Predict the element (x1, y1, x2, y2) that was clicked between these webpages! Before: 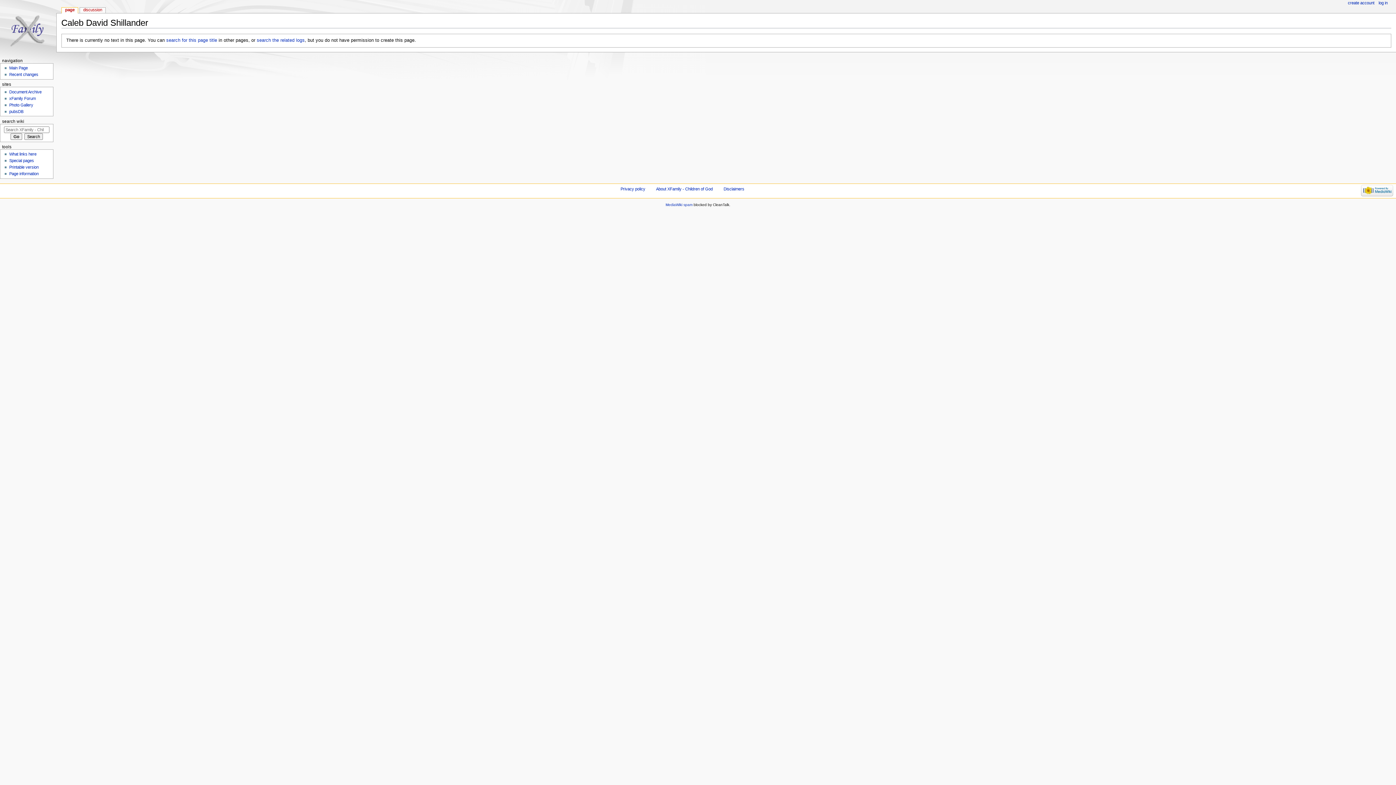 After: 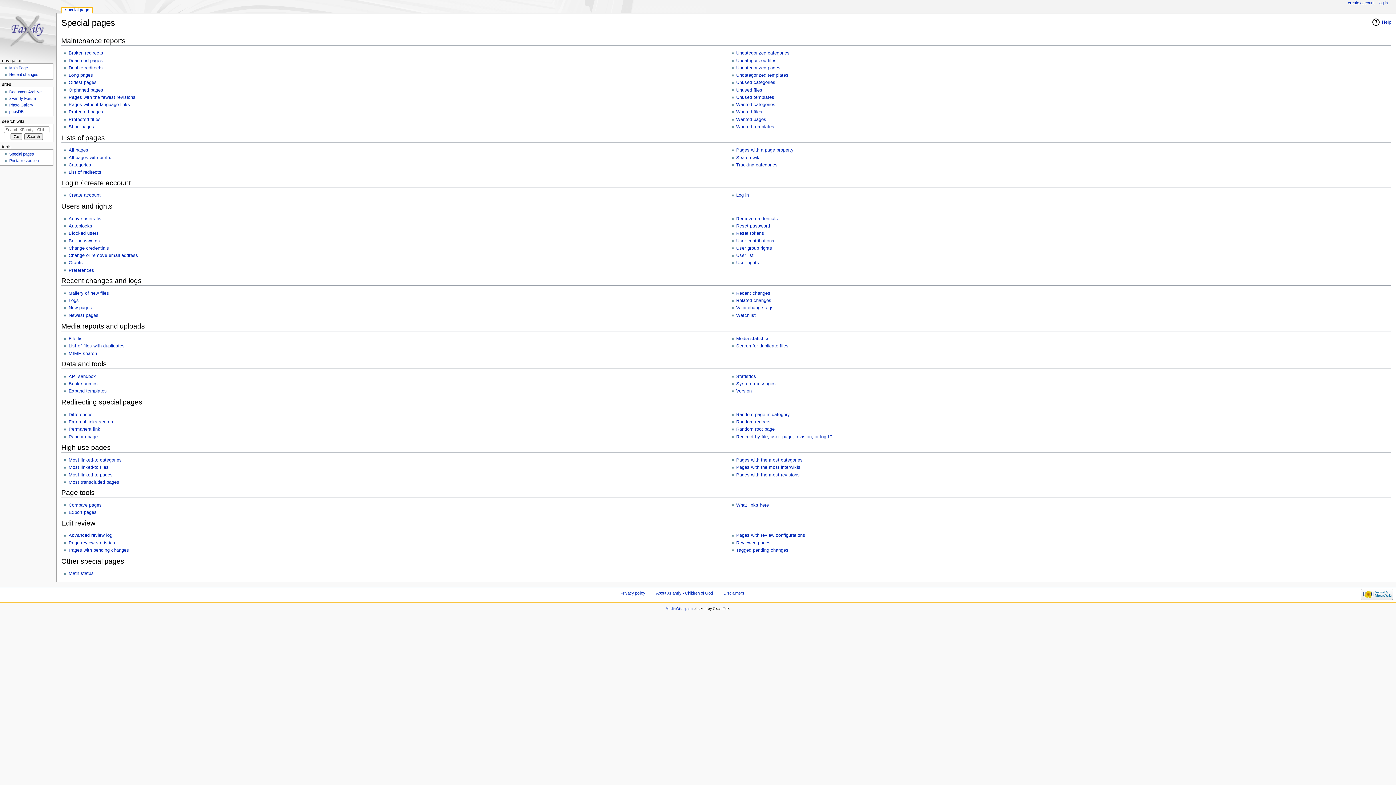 Action: label: Special pages bbox: (9, 158, 33, 163)